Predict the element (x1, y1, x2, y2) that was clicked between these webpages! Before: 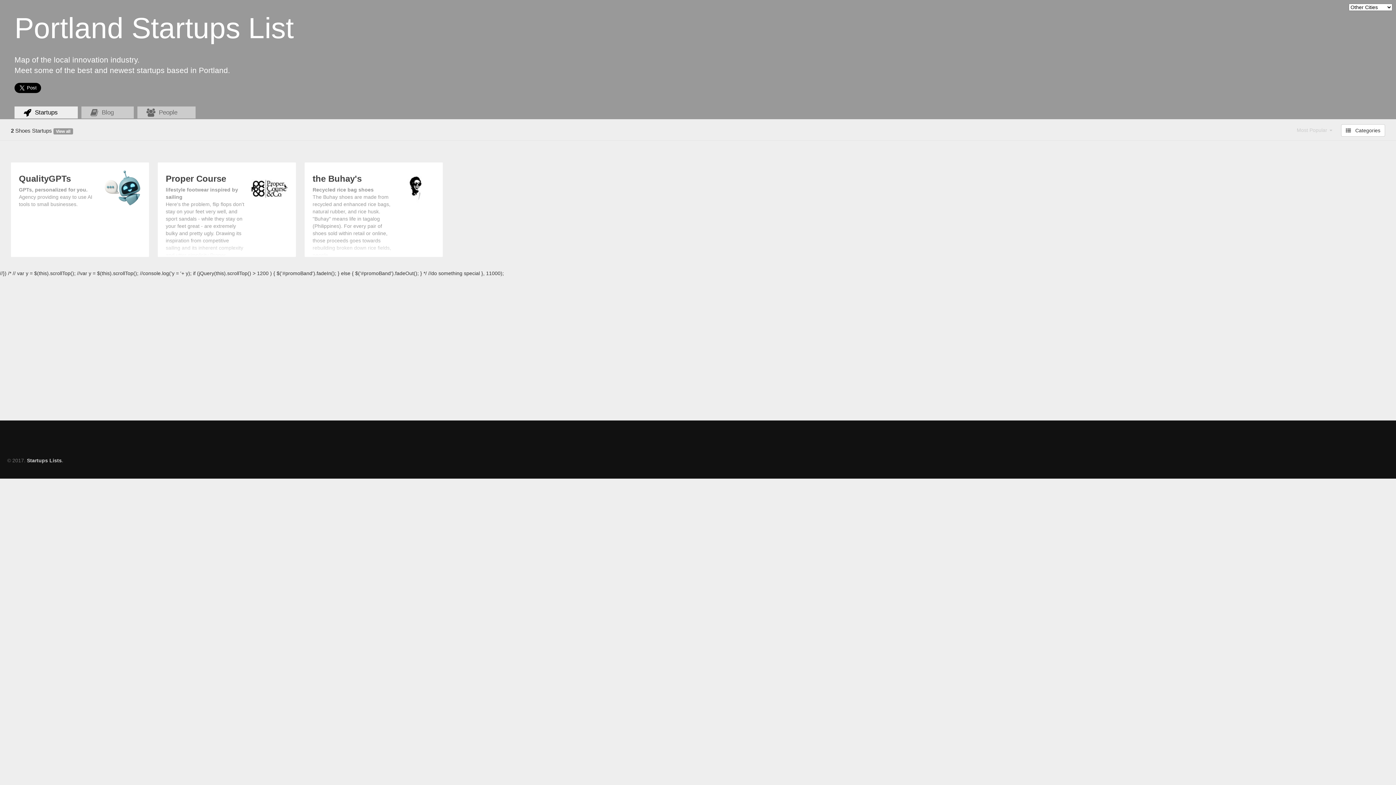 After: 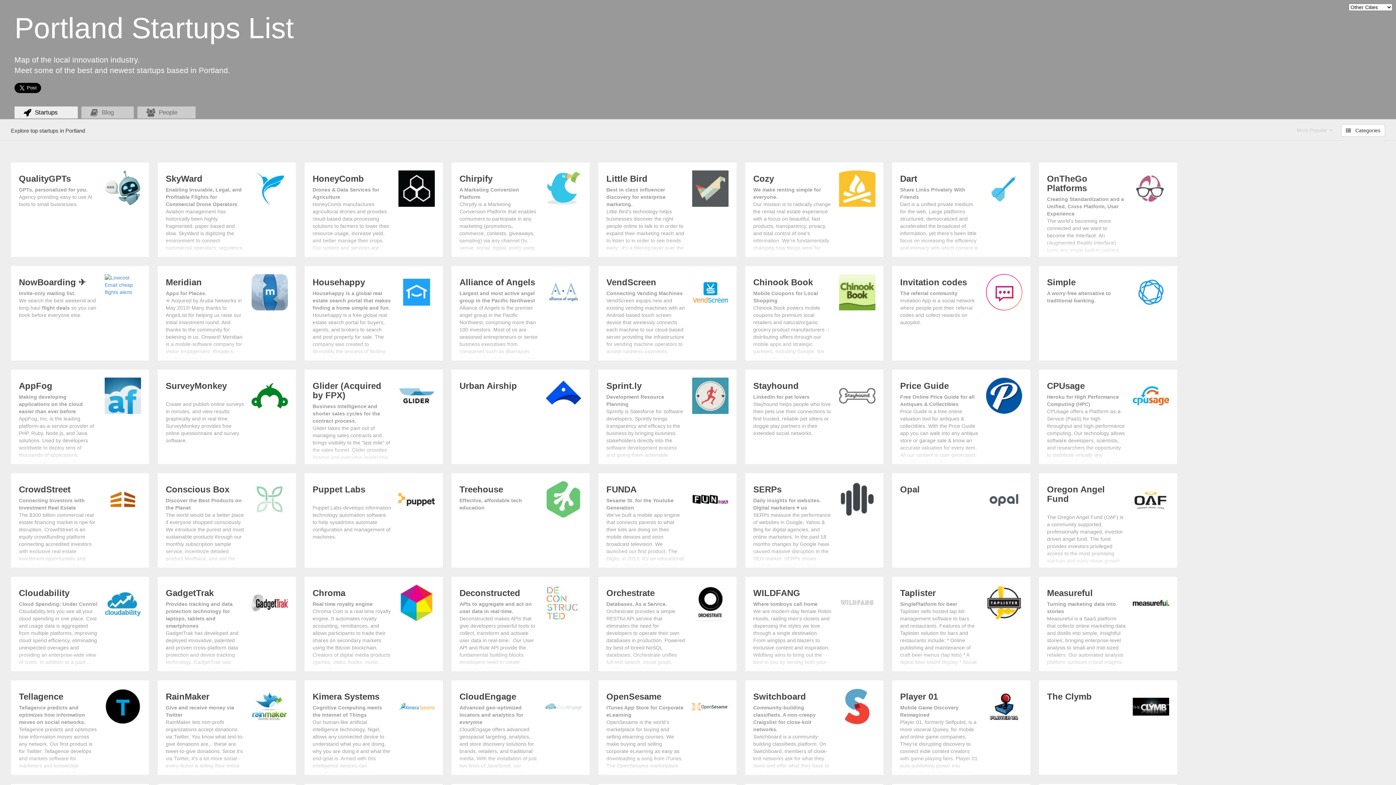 Action: label:  Startups  bbox: (14, 106, 77, 118)